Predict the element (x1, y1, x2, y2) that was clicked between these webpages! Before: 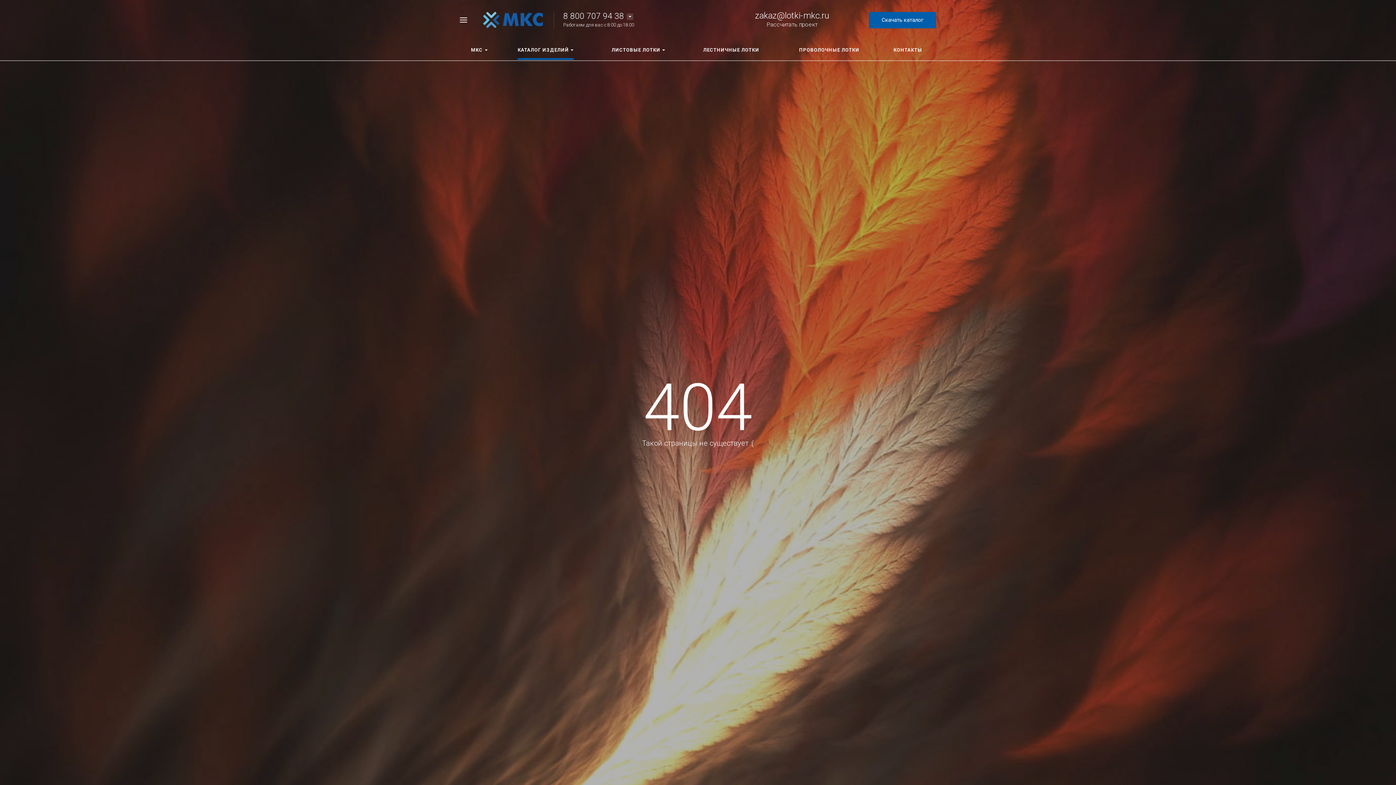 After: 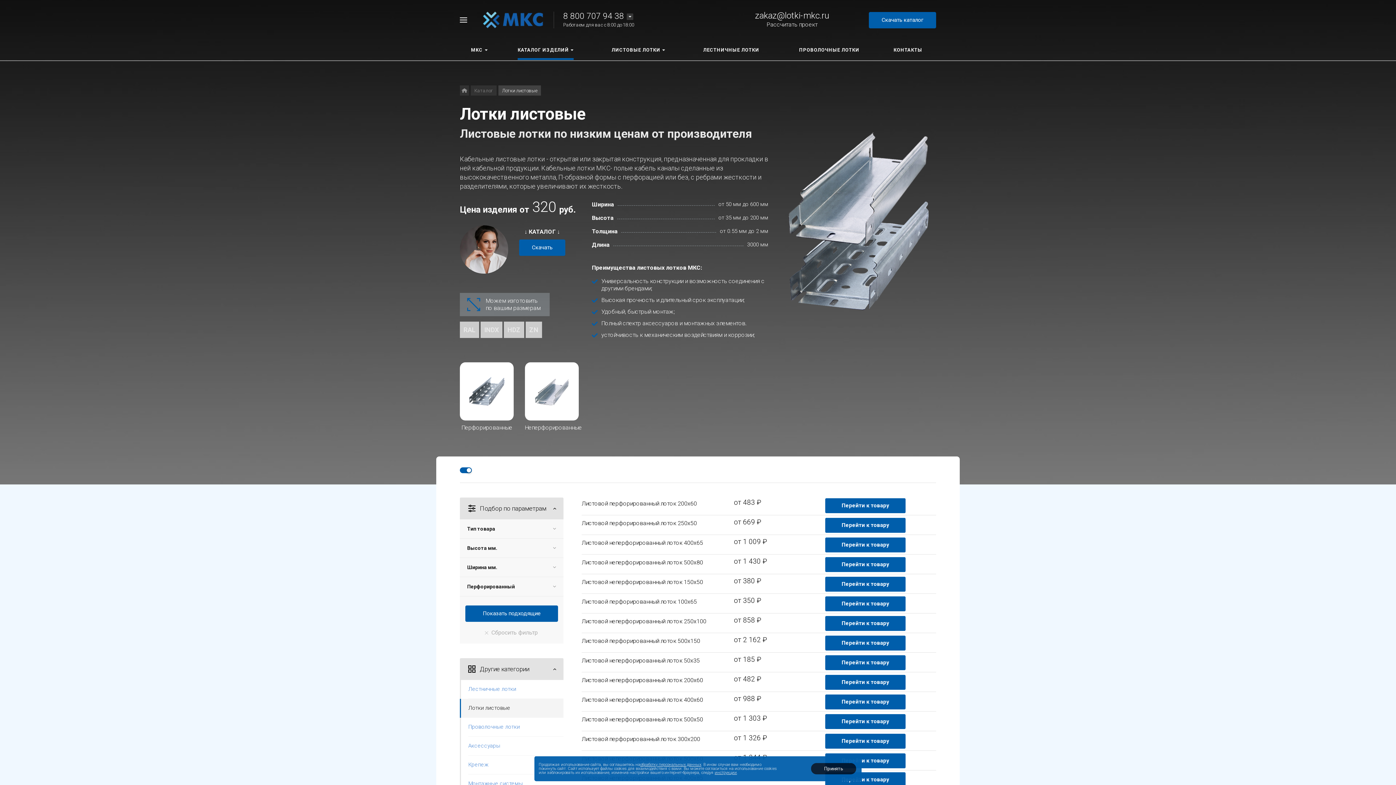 Action: bbox: (593, 40, 684, 60) label: ЛИСТОВЫЕ ЛОТКИ